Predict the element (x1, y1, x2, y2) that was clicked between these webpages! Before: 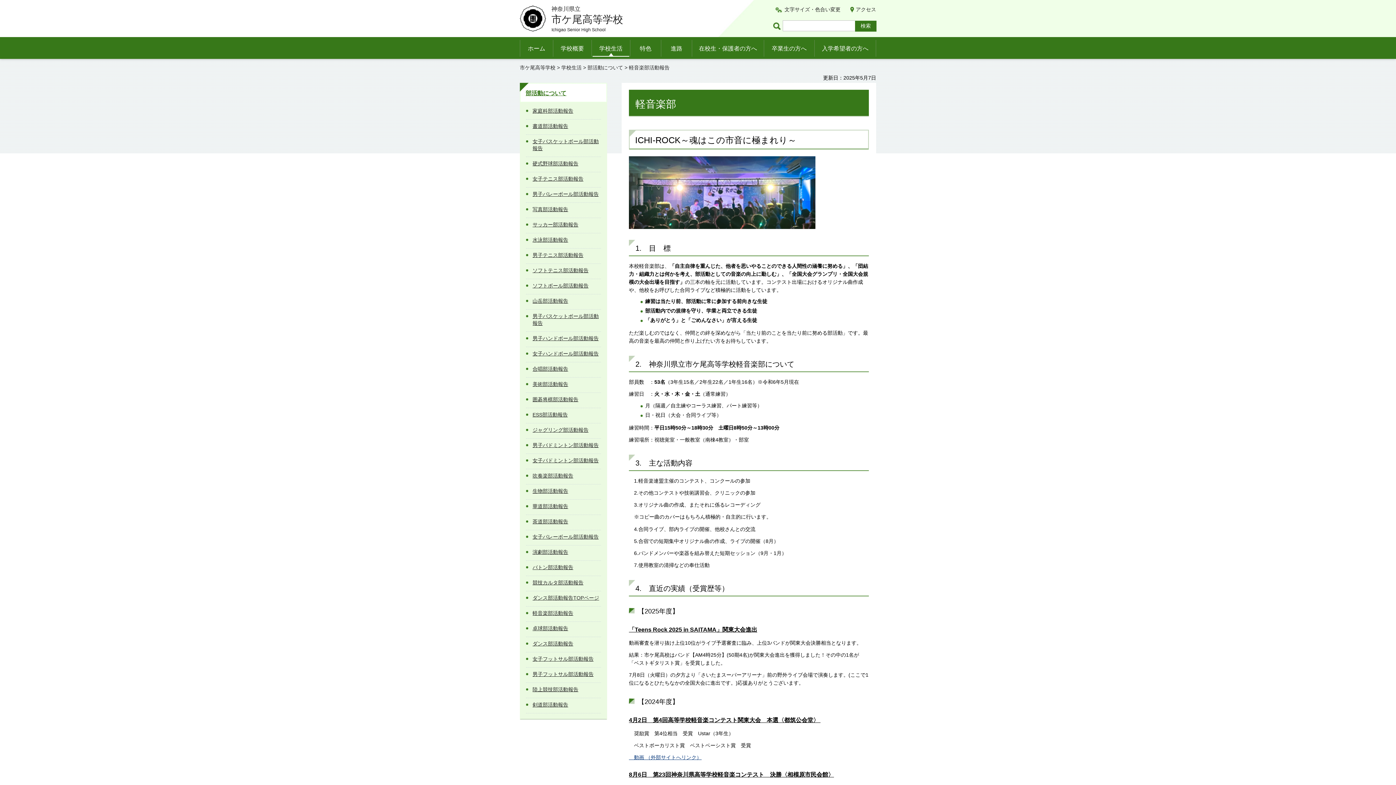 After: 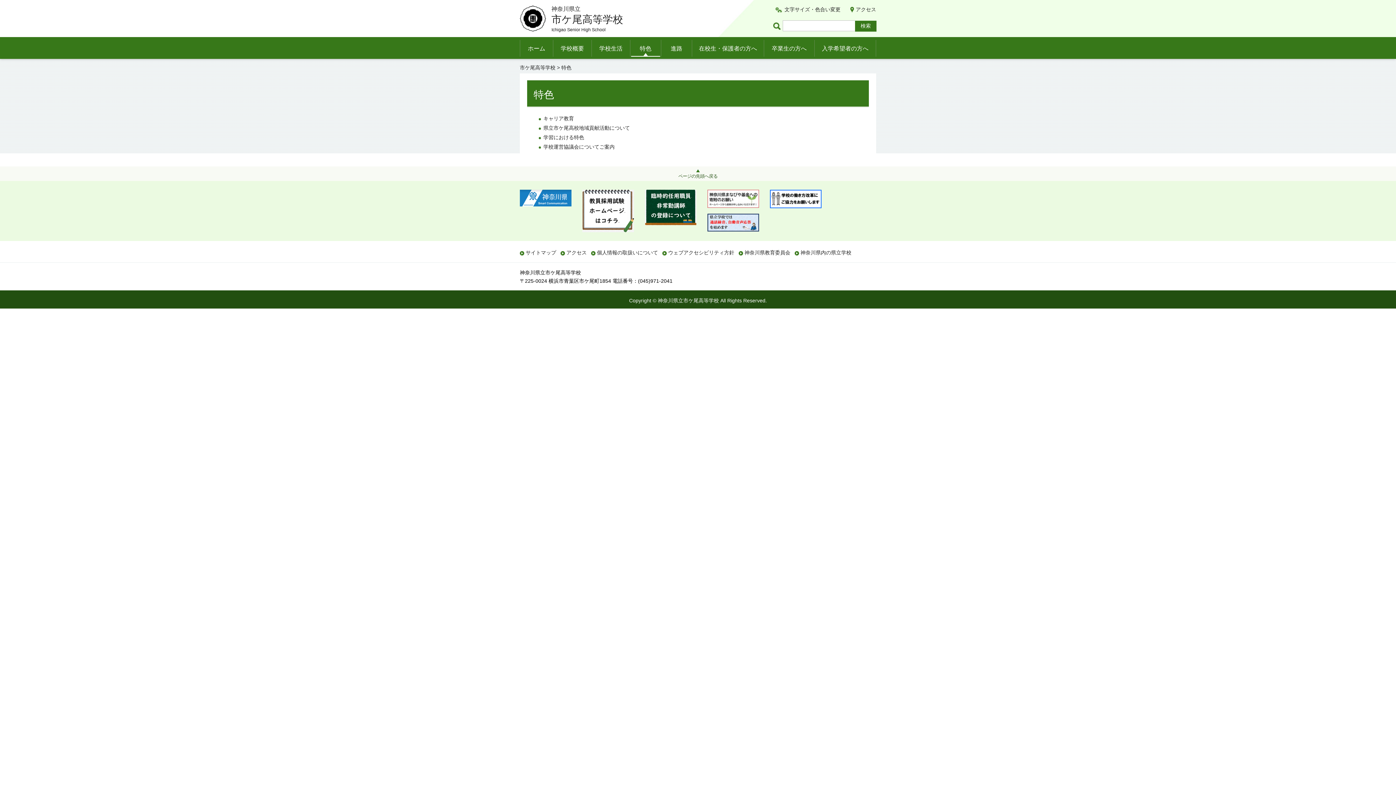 Action: label: 特色 bbox: (630, 40, 661, 56)